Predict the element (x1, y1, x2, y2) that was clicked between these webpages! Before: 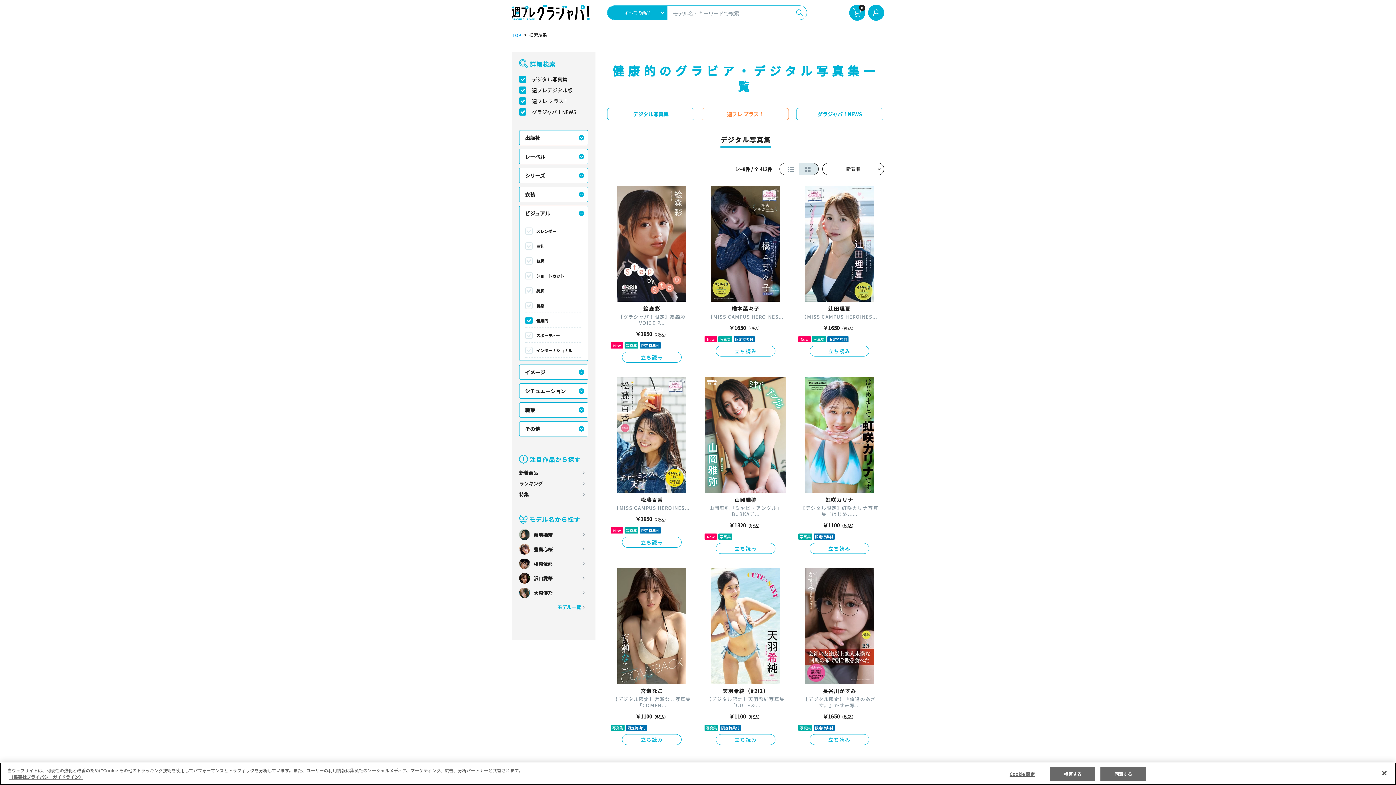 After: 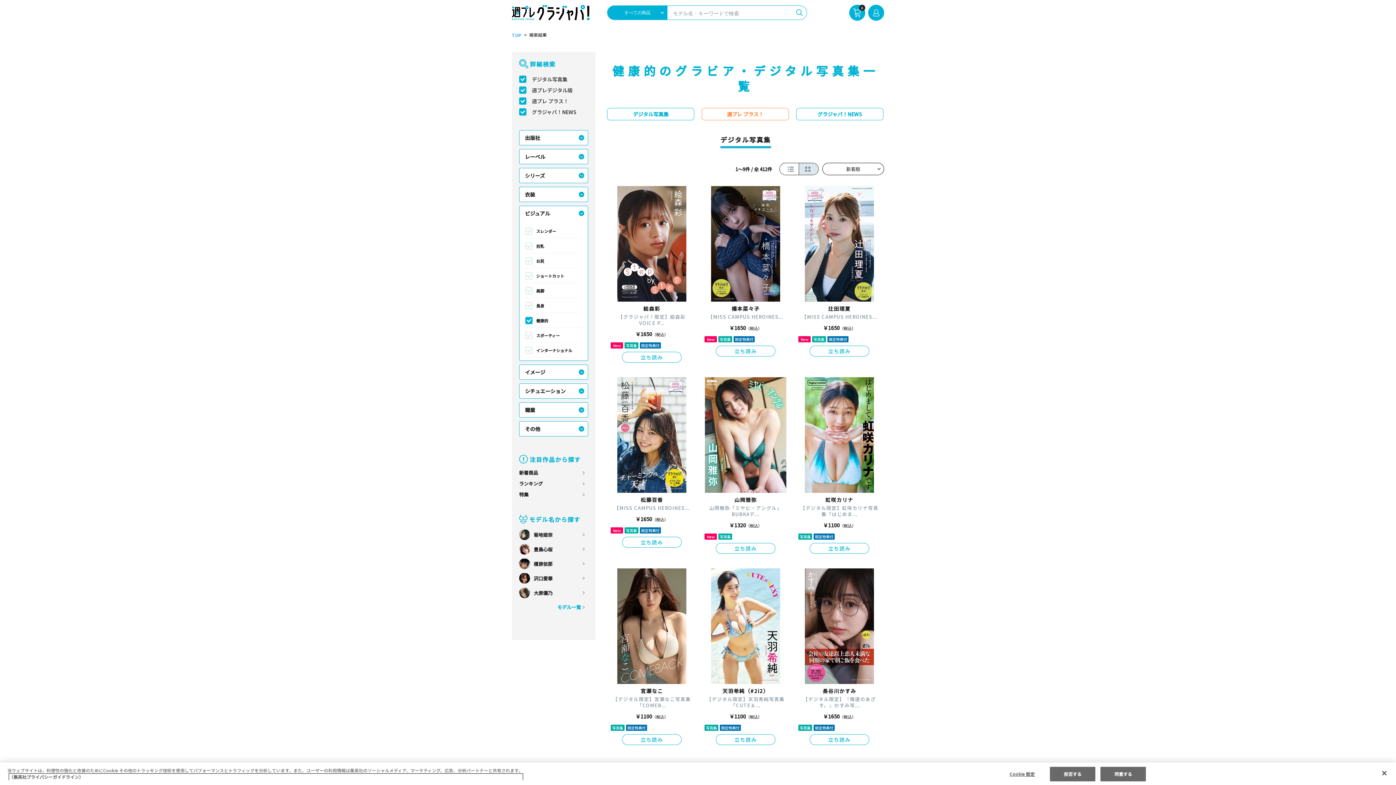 Action: bbox: (9, 774, 522, 780) label: あなたのプライバシーを守るための詳細設定